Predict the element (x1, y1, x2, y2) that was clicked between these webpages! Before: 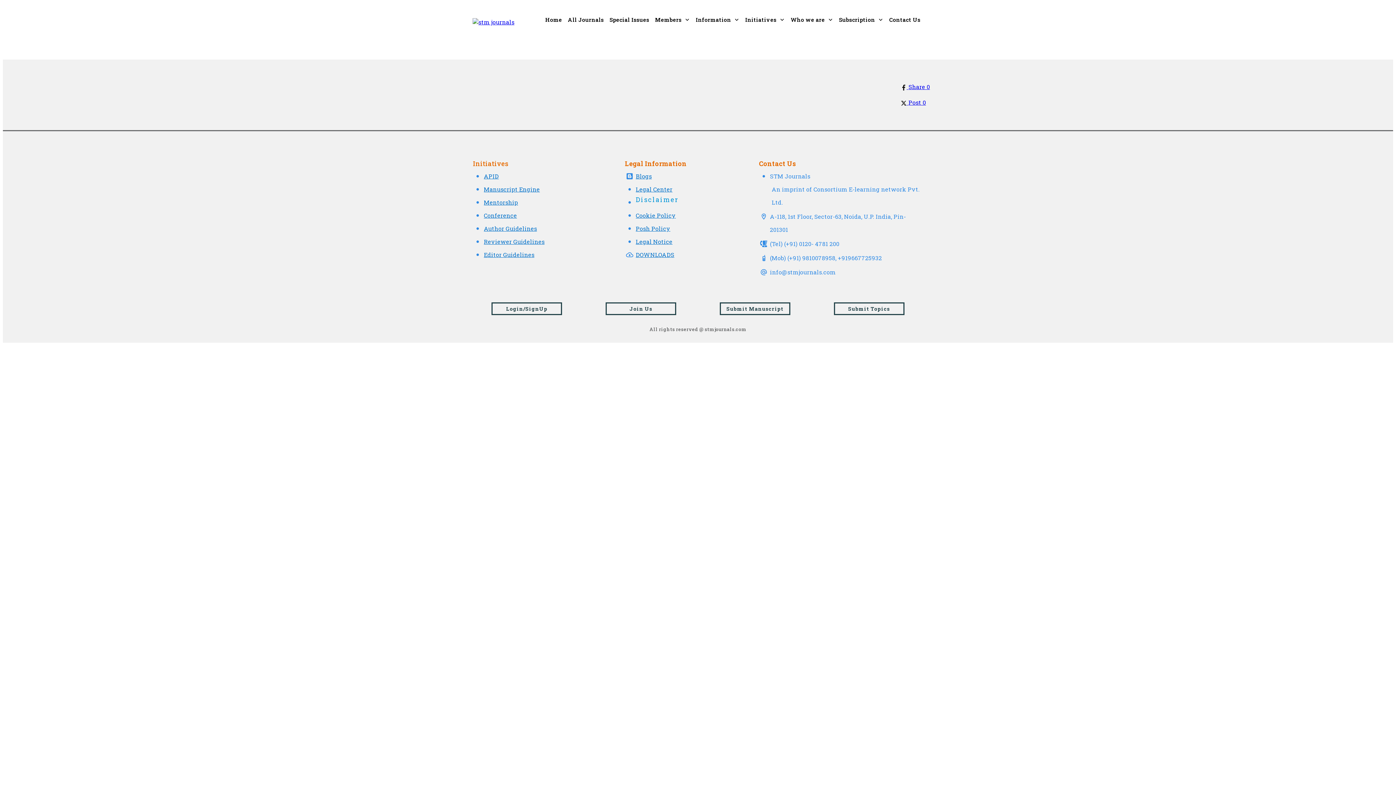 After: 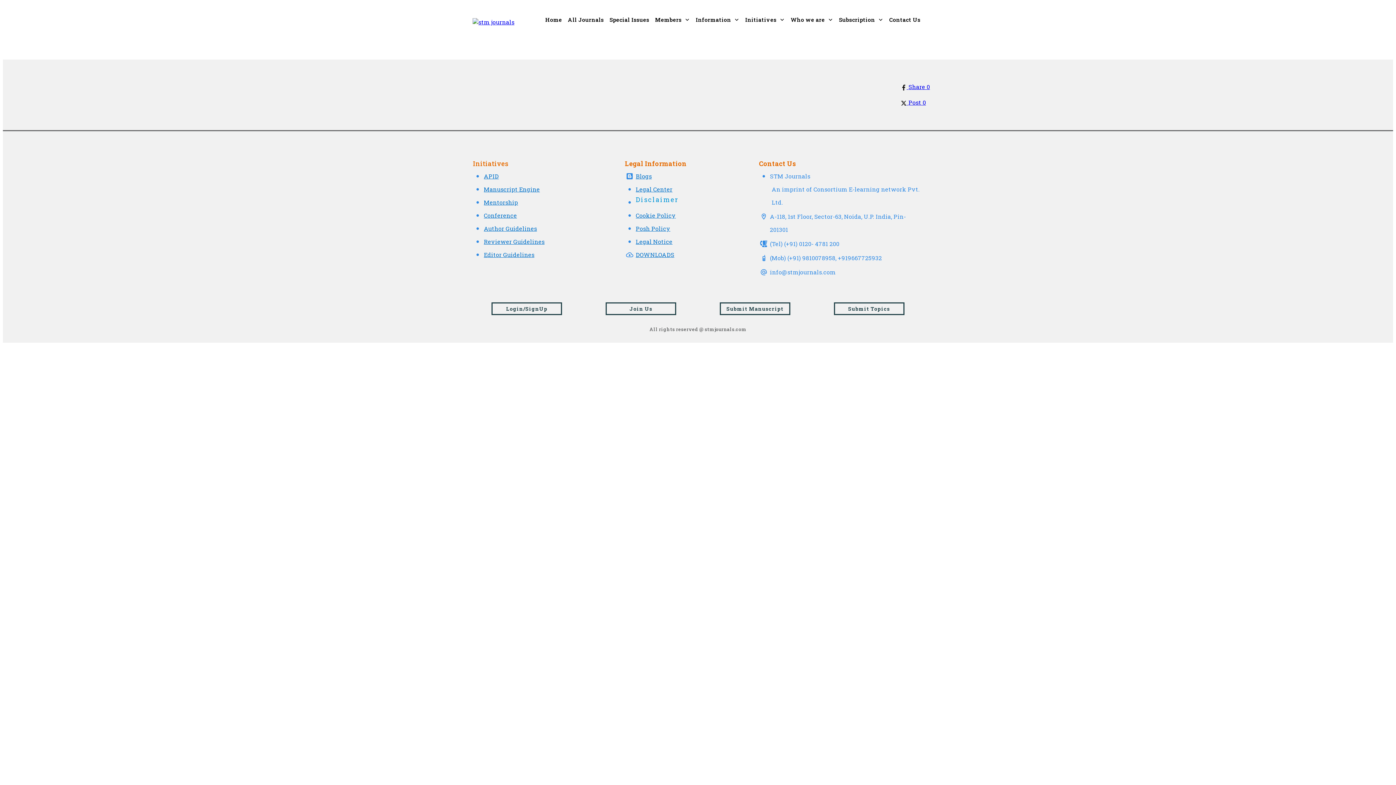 Action: label: APID bbox: (484, 172, 498, 180)